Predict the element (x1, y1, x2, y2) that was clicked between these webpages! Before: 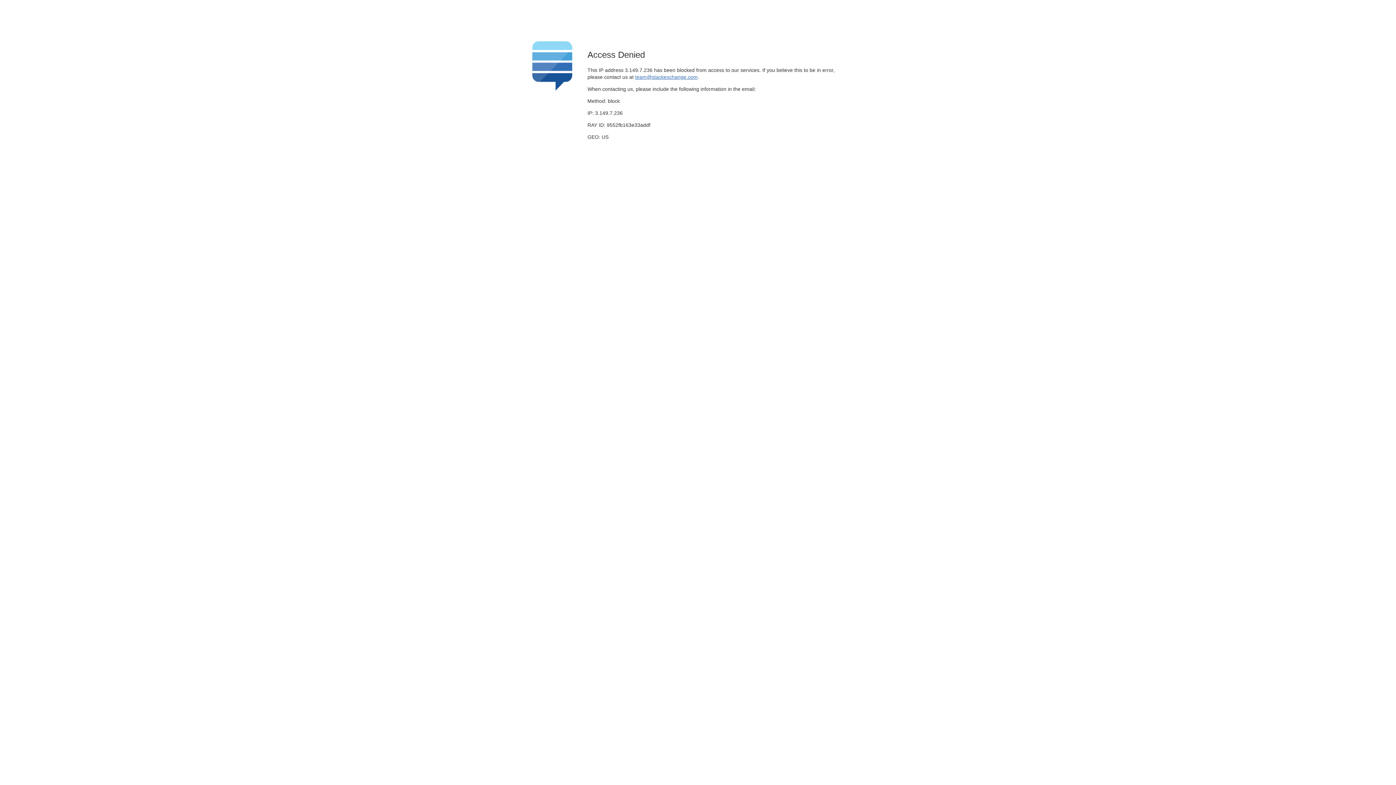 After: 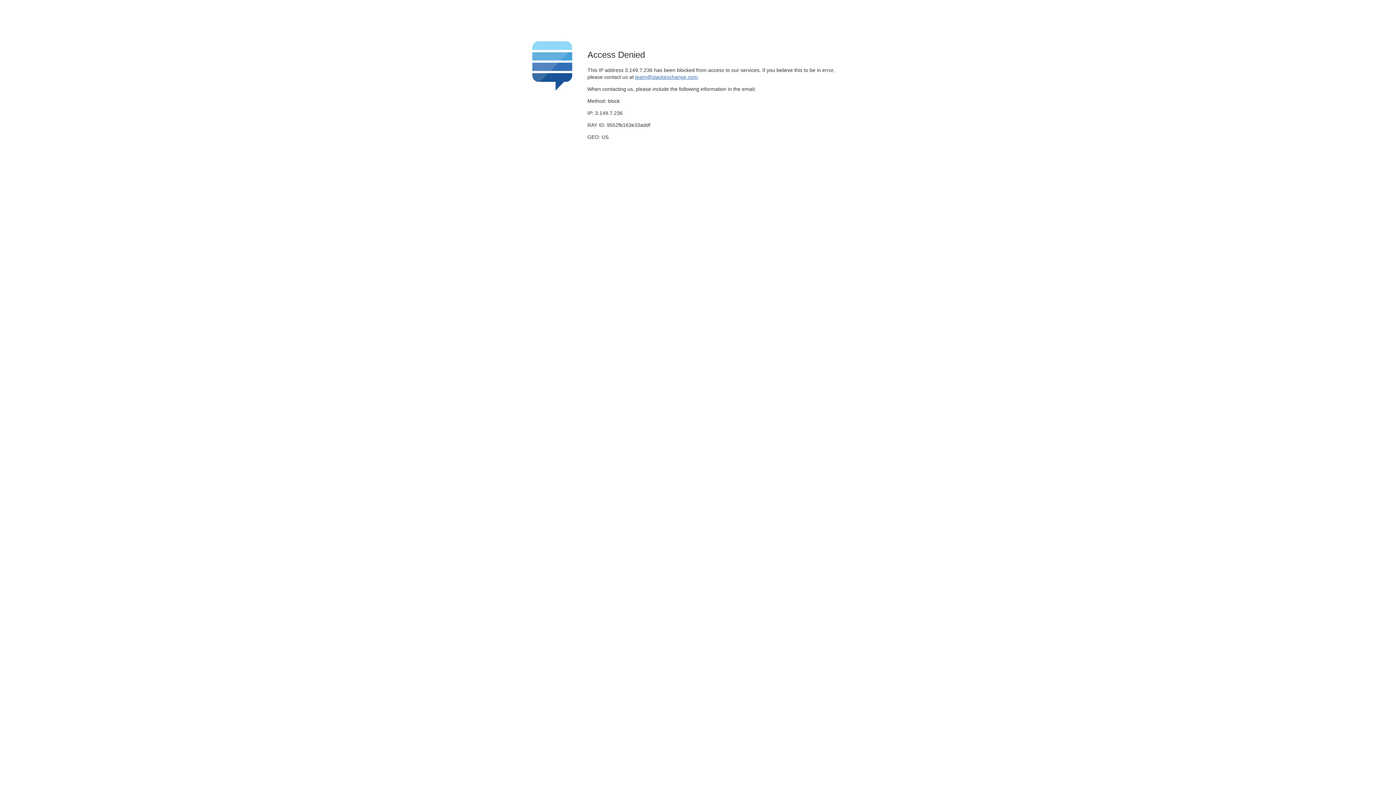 Action: bbox: (635, 74, 697, 79) label: team@stackexchange.com